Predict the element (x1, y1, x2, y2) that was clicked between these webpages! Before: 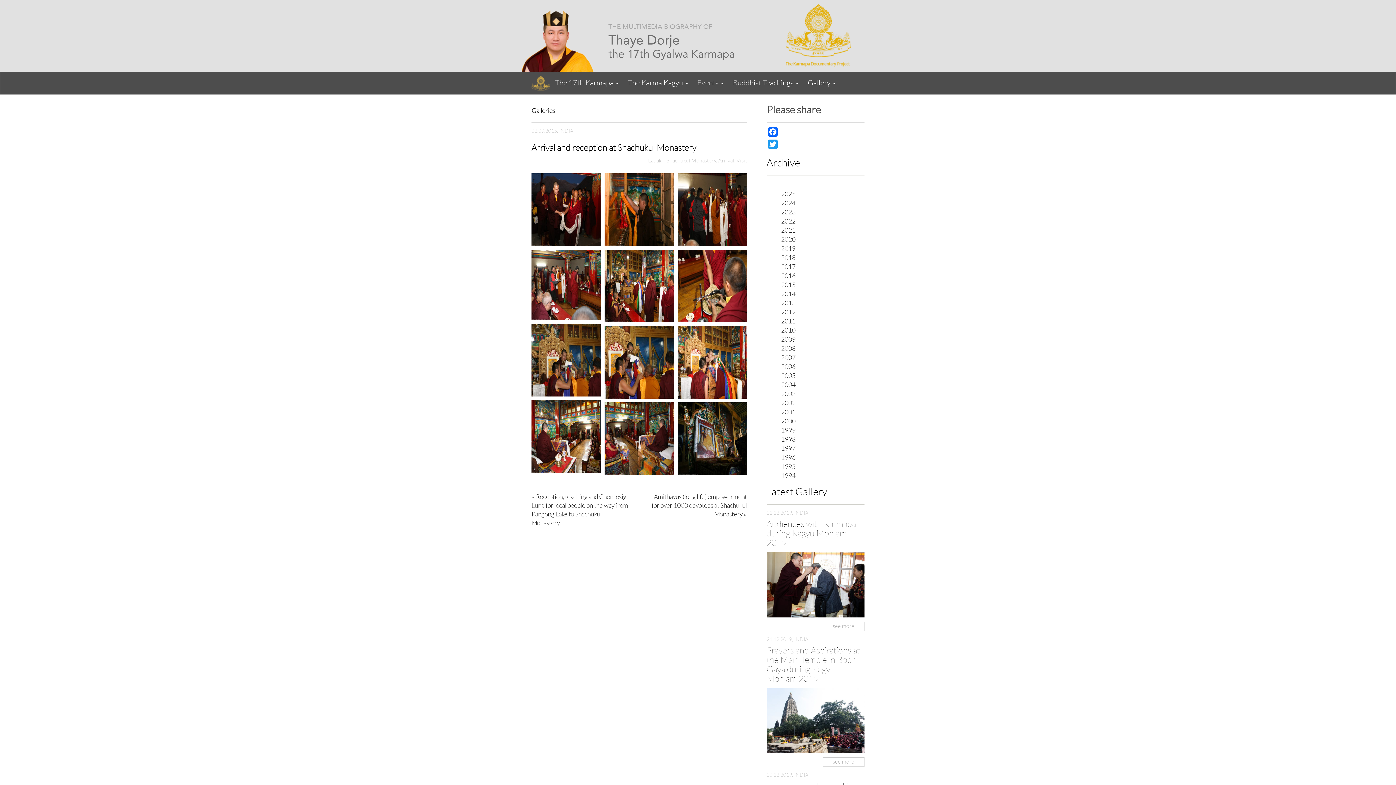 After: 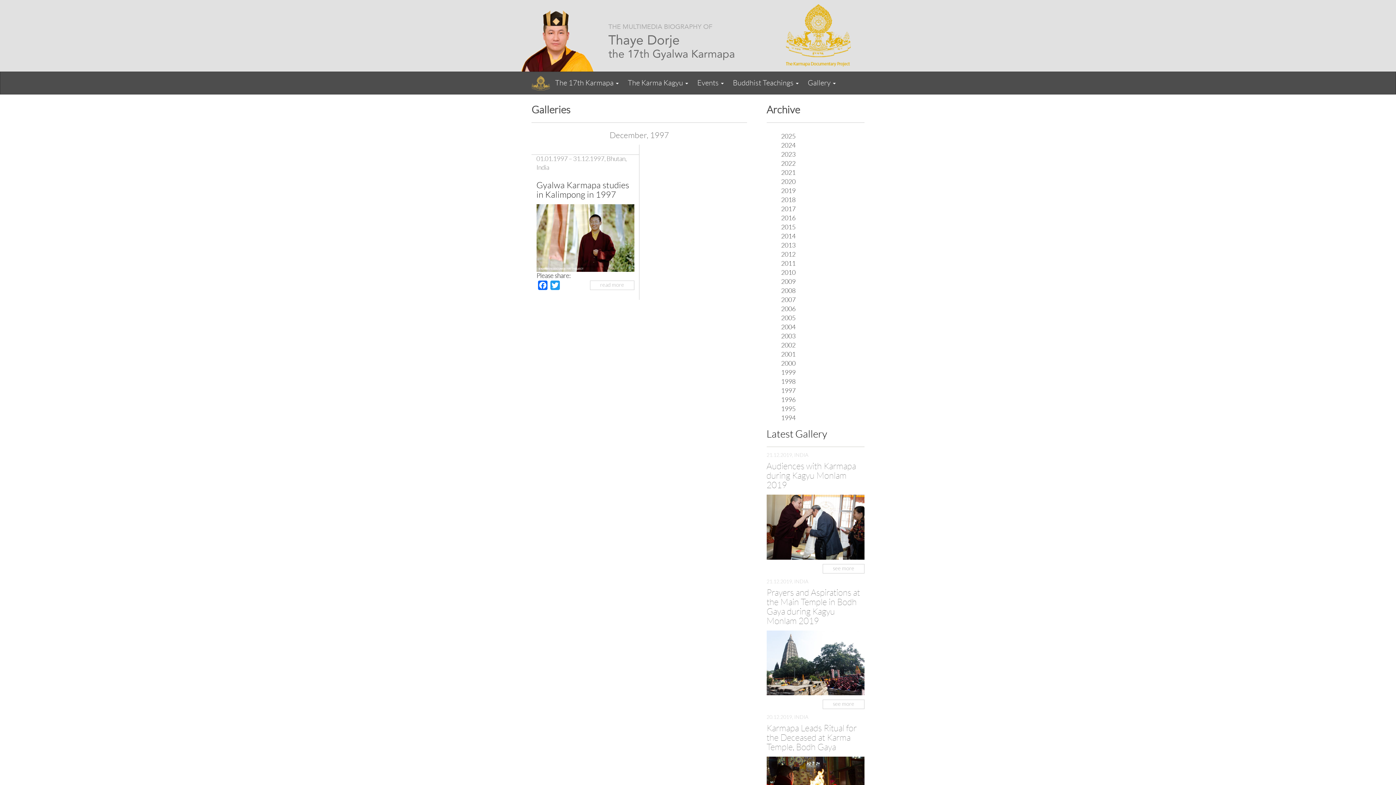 Action: label: 1997 bbox: (781, 445, 795, 452)